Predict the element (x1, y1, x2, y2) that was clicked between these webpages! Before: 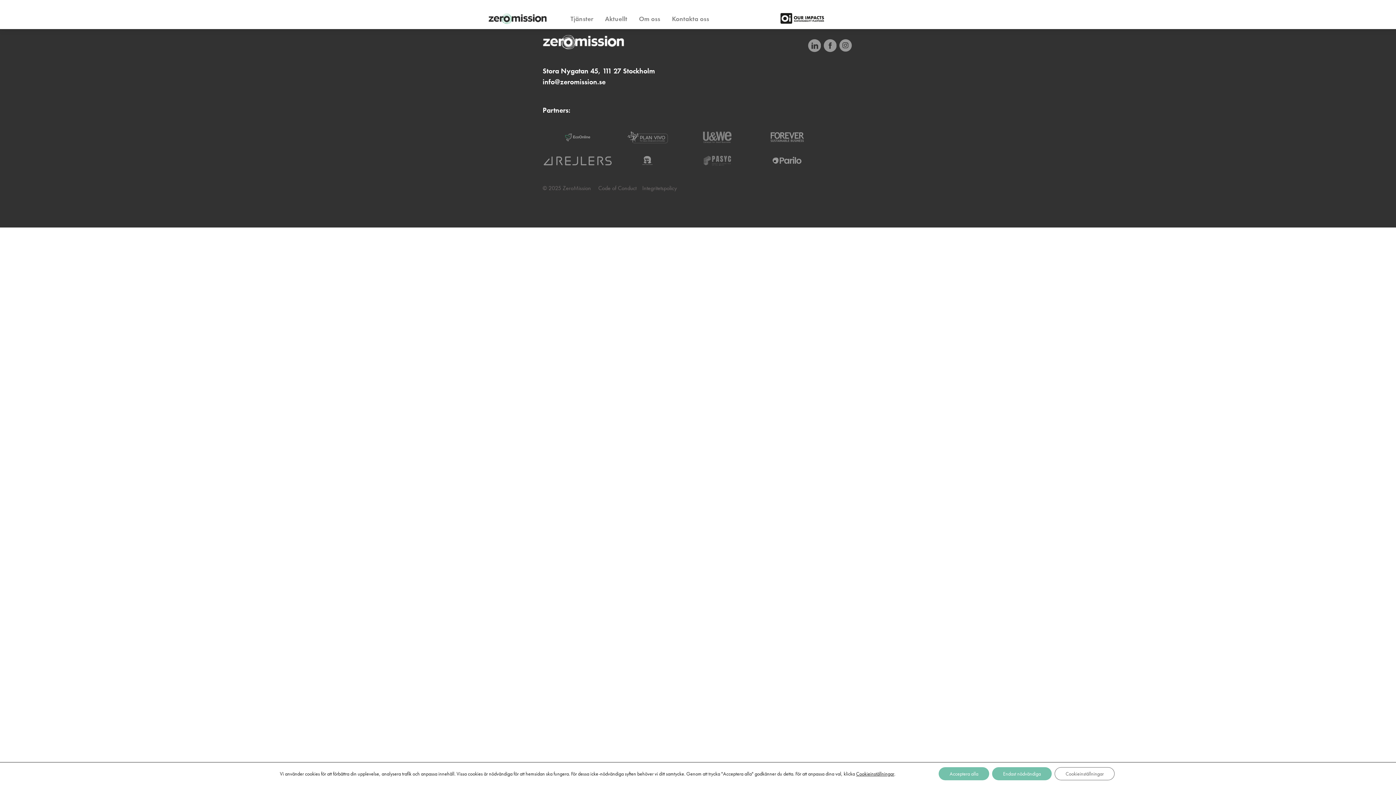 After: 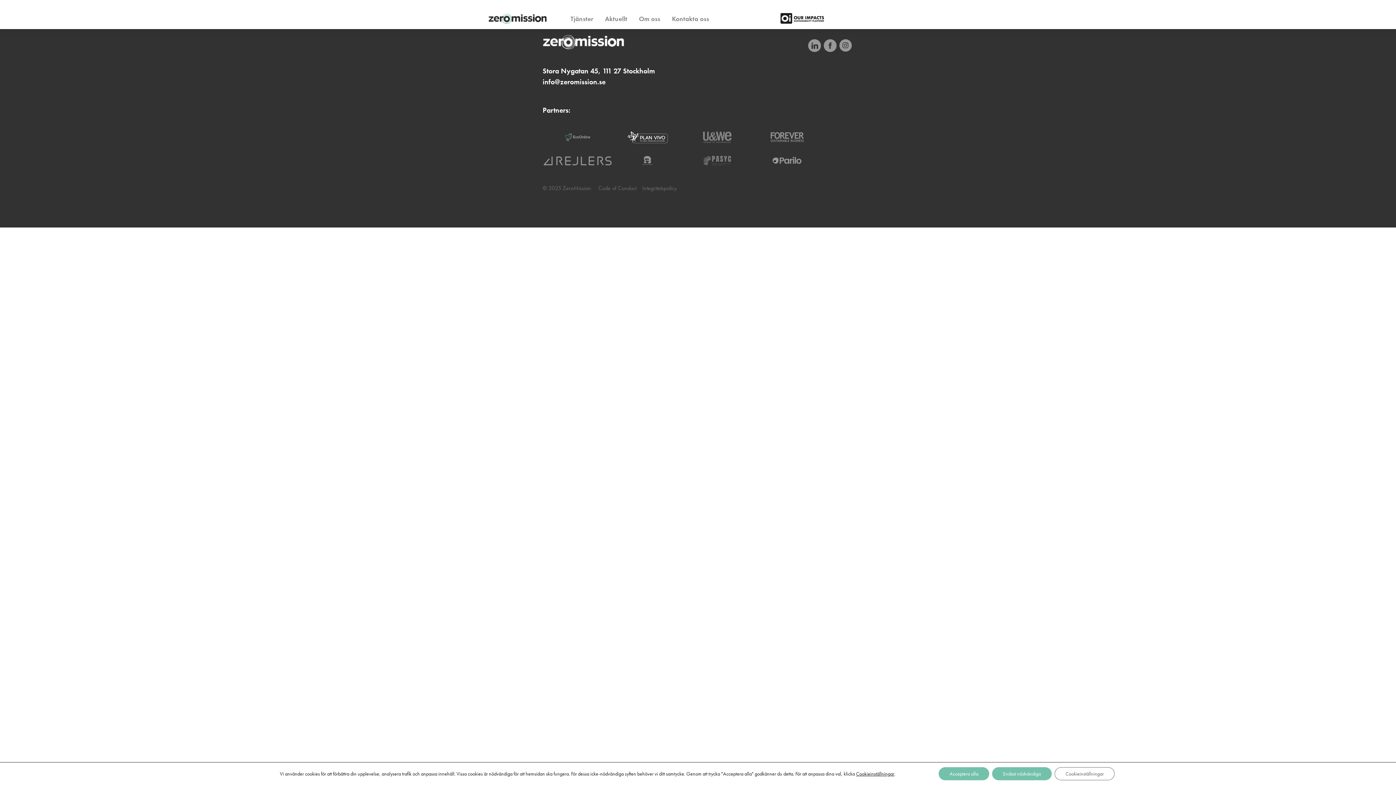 Action: bbox: (612, 120, 682, 143)